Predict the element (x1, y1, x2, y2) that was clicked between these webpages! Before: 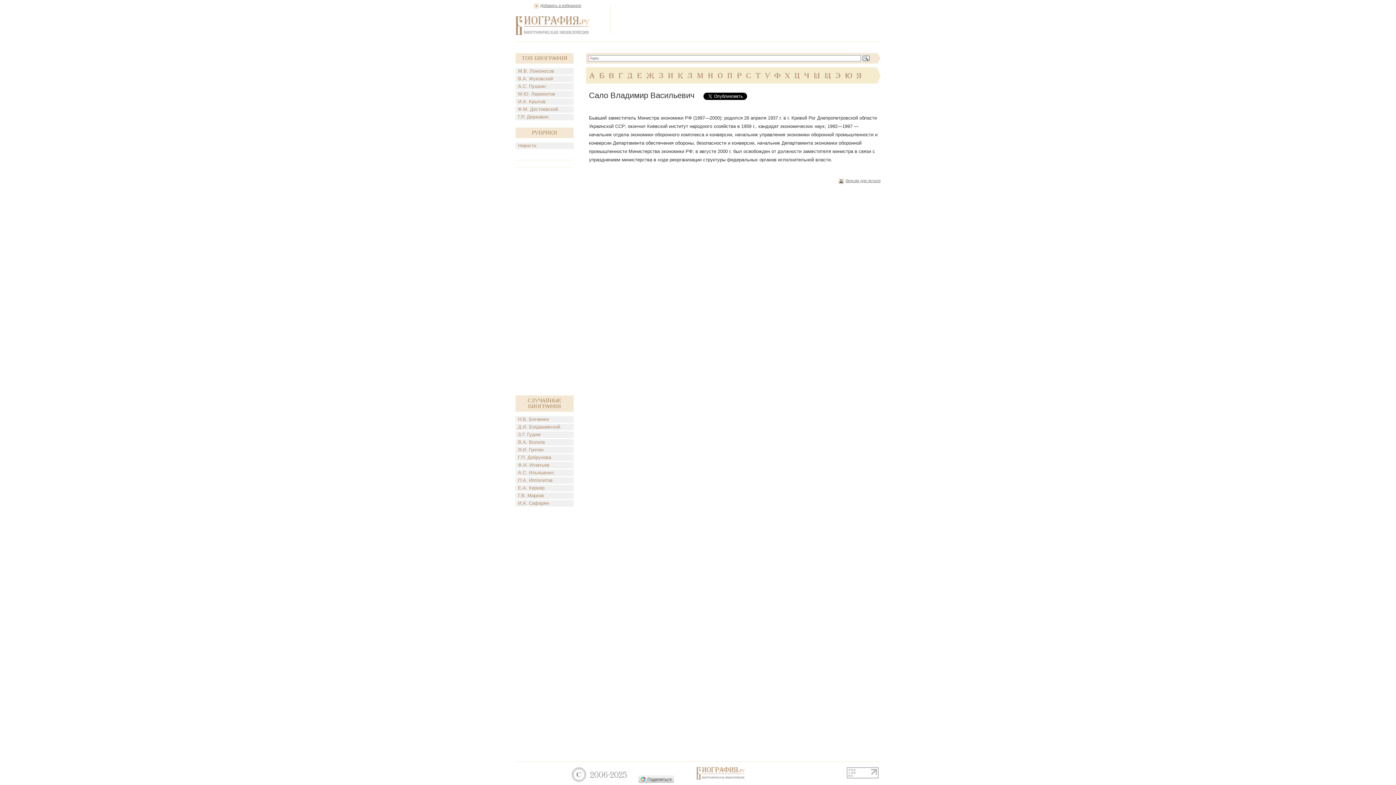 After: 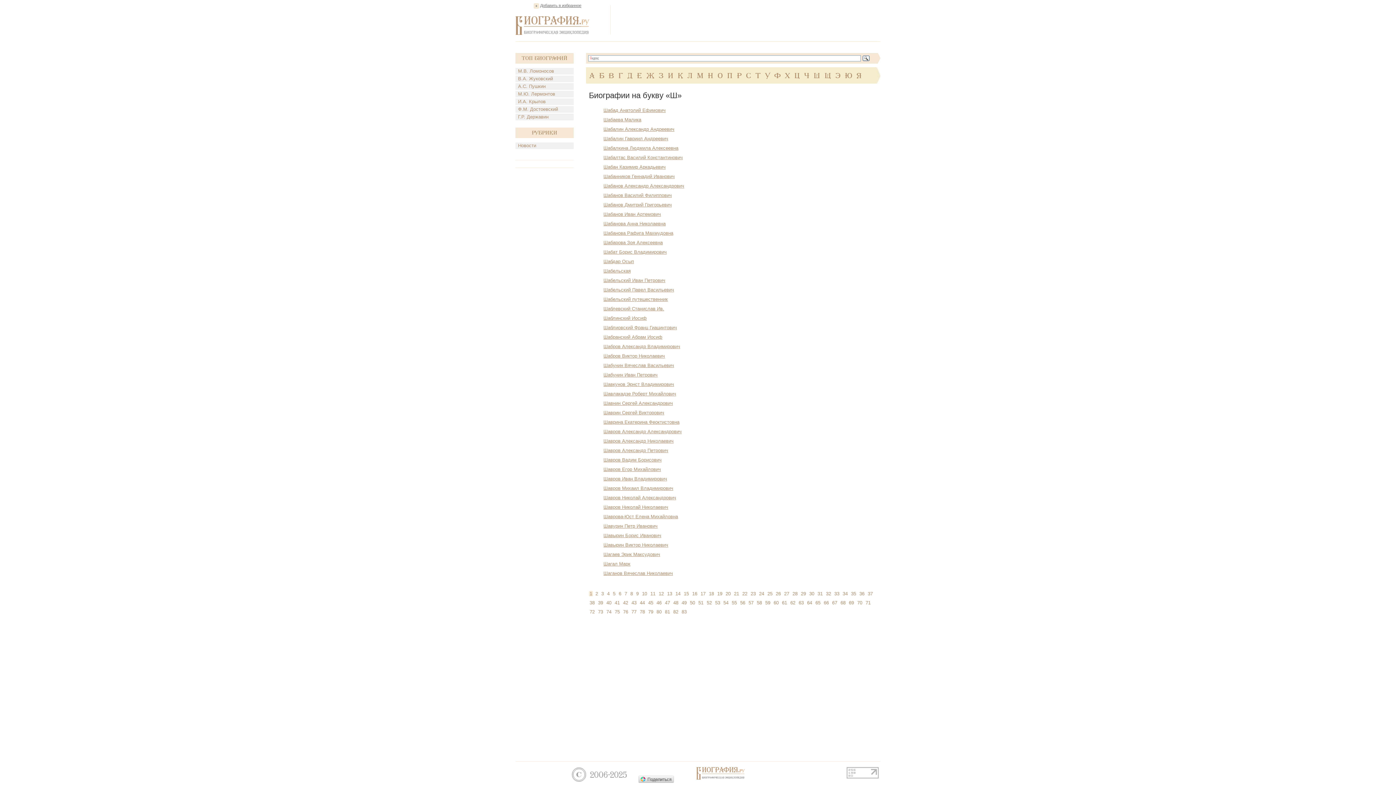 Action: bbox: (813, 72, 820, 79) label: Ш